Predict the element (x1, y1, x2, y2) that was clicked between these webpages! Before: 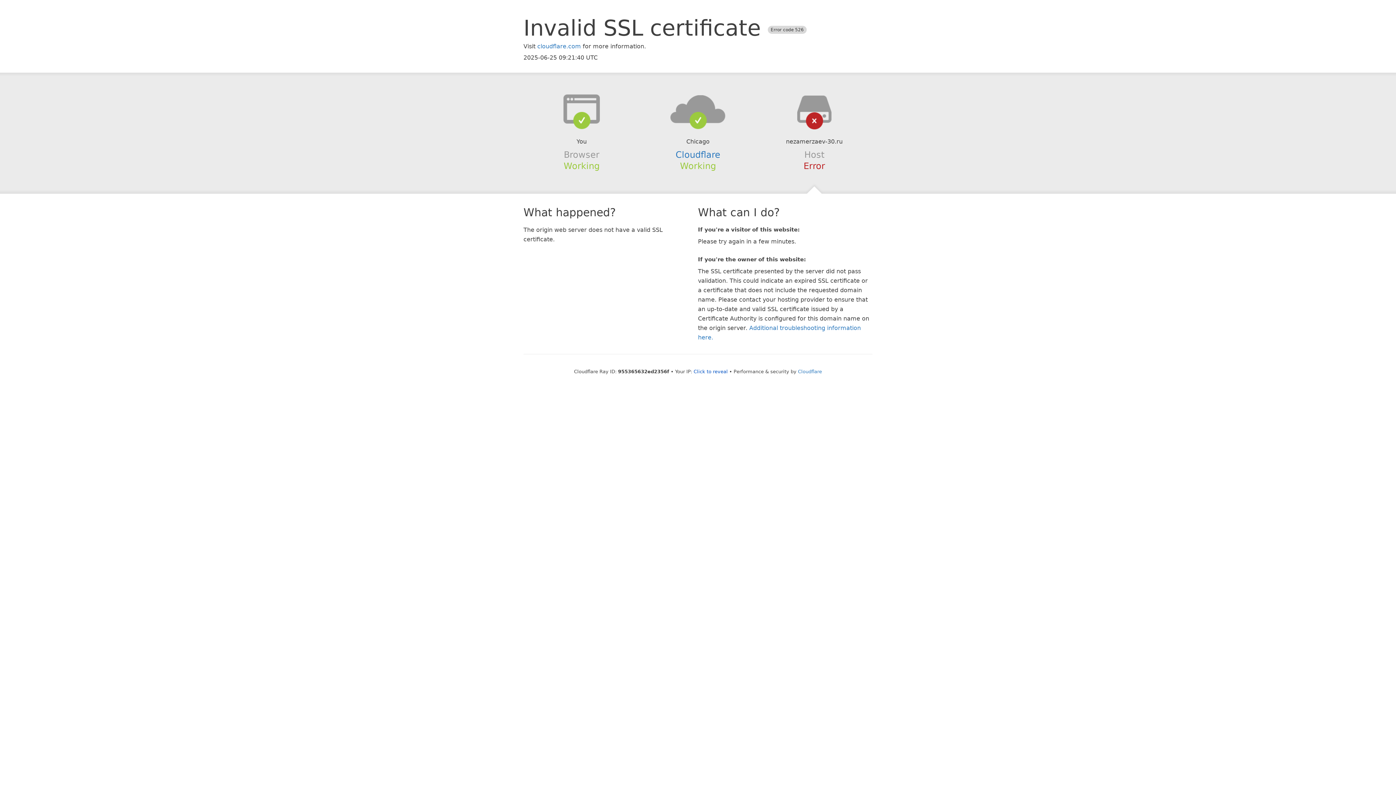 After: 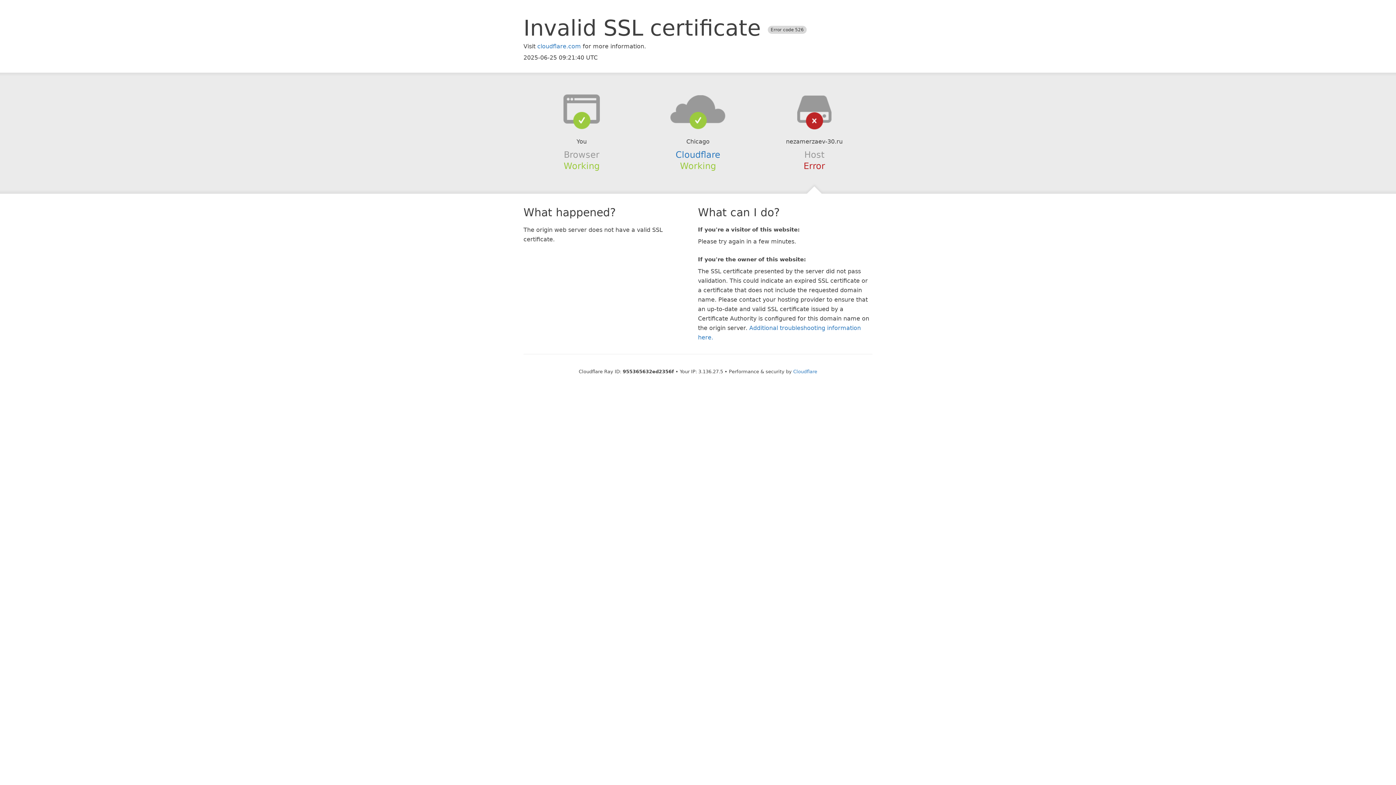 Action: bbox: (693, 368, 728, 374) label: Click to reveal